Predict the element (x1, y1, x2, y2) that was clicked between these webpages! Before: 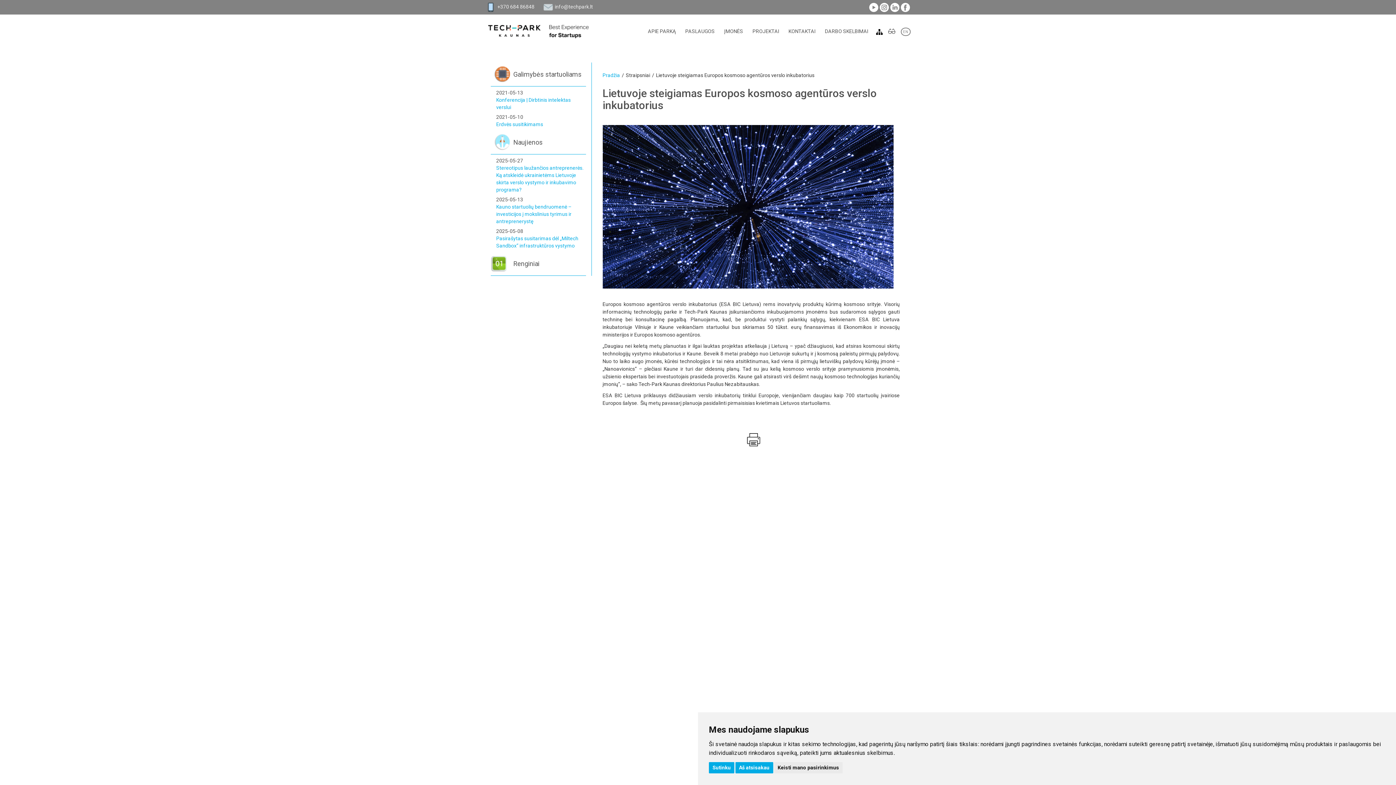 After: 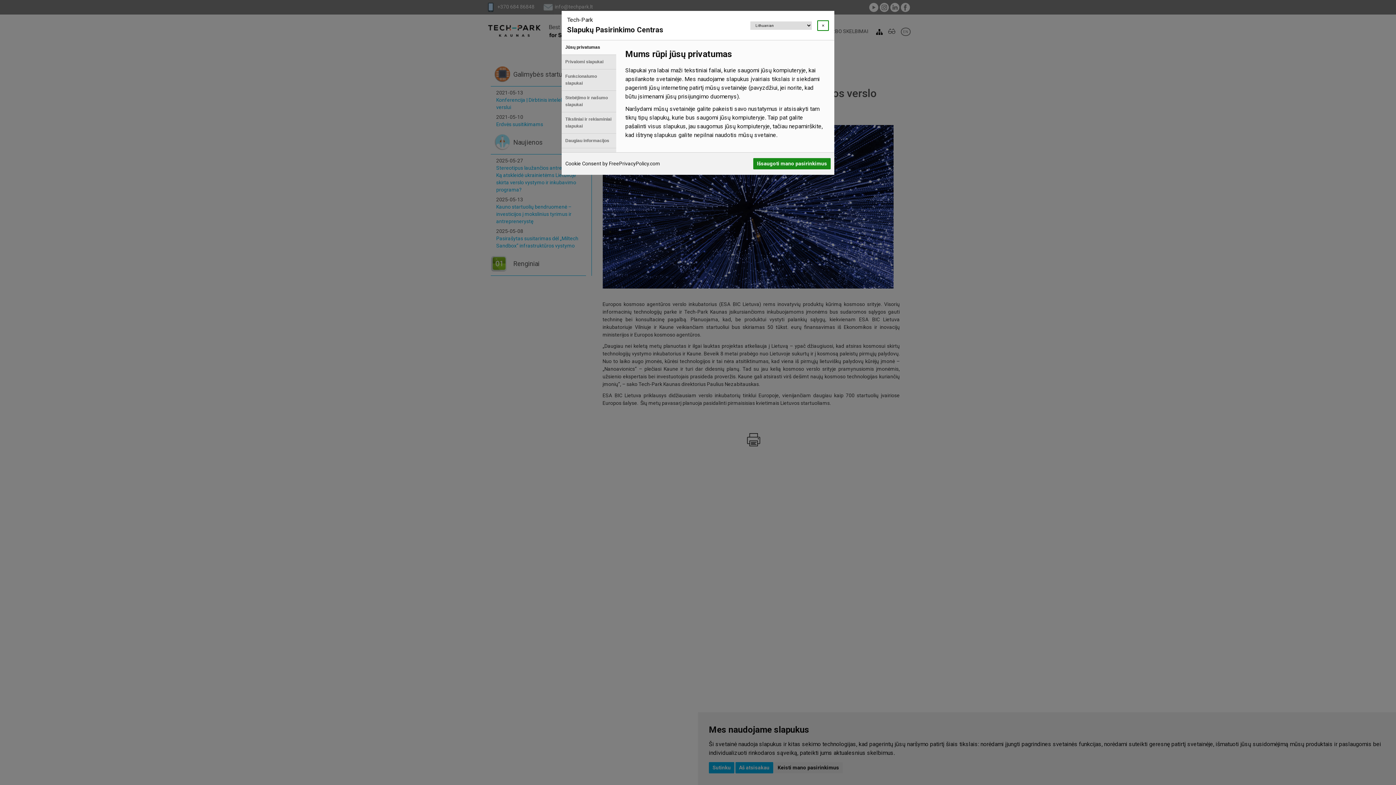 Action: bbox: (774, 762, 842, 773) label: Keisti mano pasirinkimus